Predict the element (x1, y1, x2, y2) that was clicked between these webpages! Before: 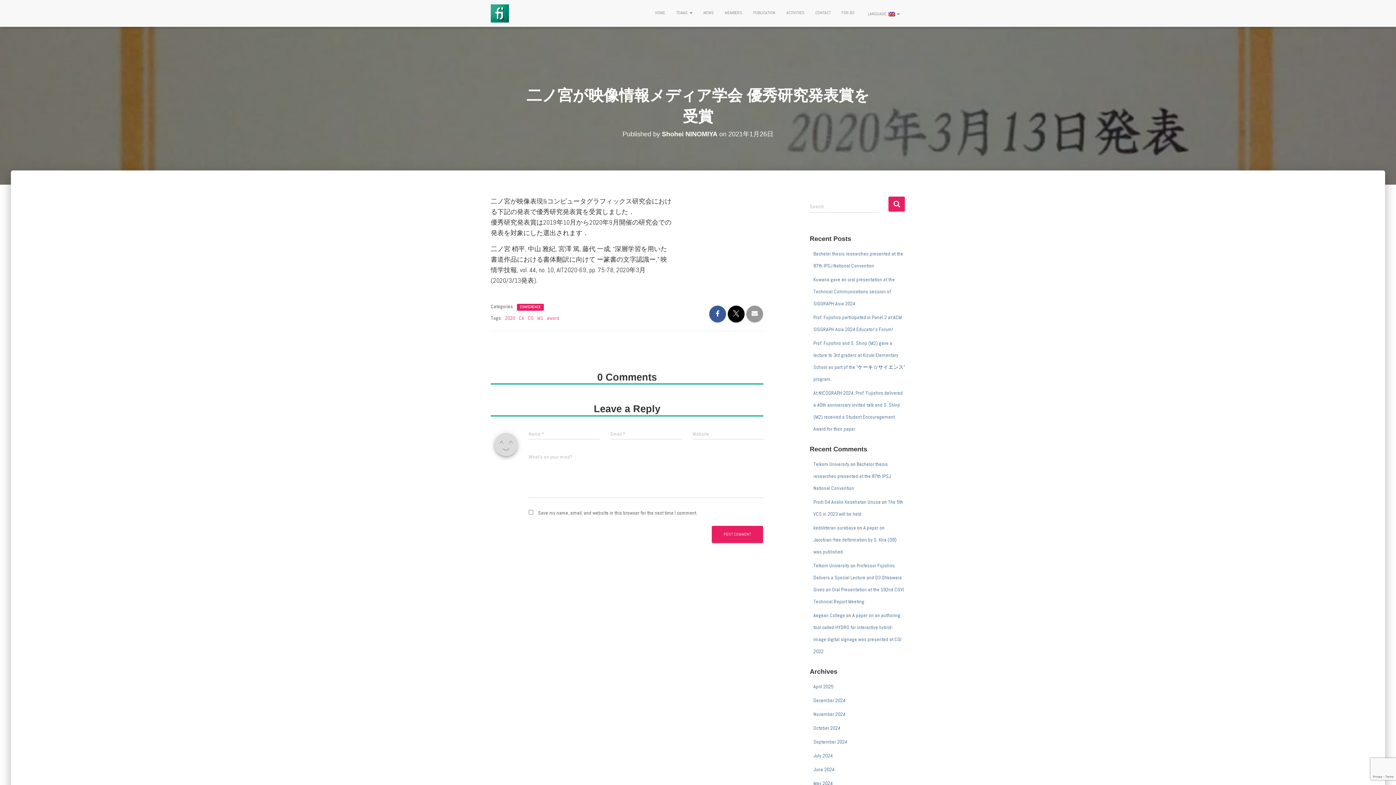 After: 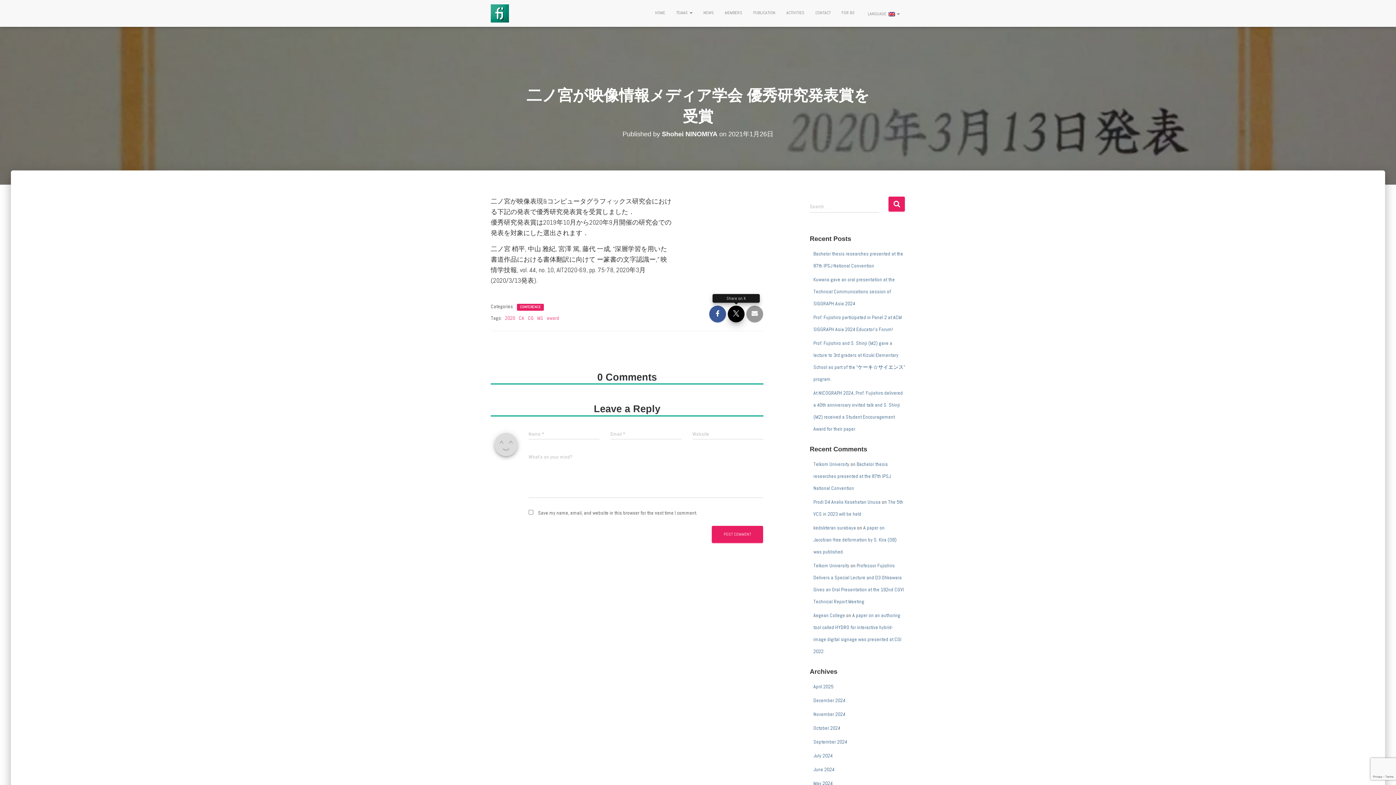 Action: bbox: (728, 305, 744, 322)